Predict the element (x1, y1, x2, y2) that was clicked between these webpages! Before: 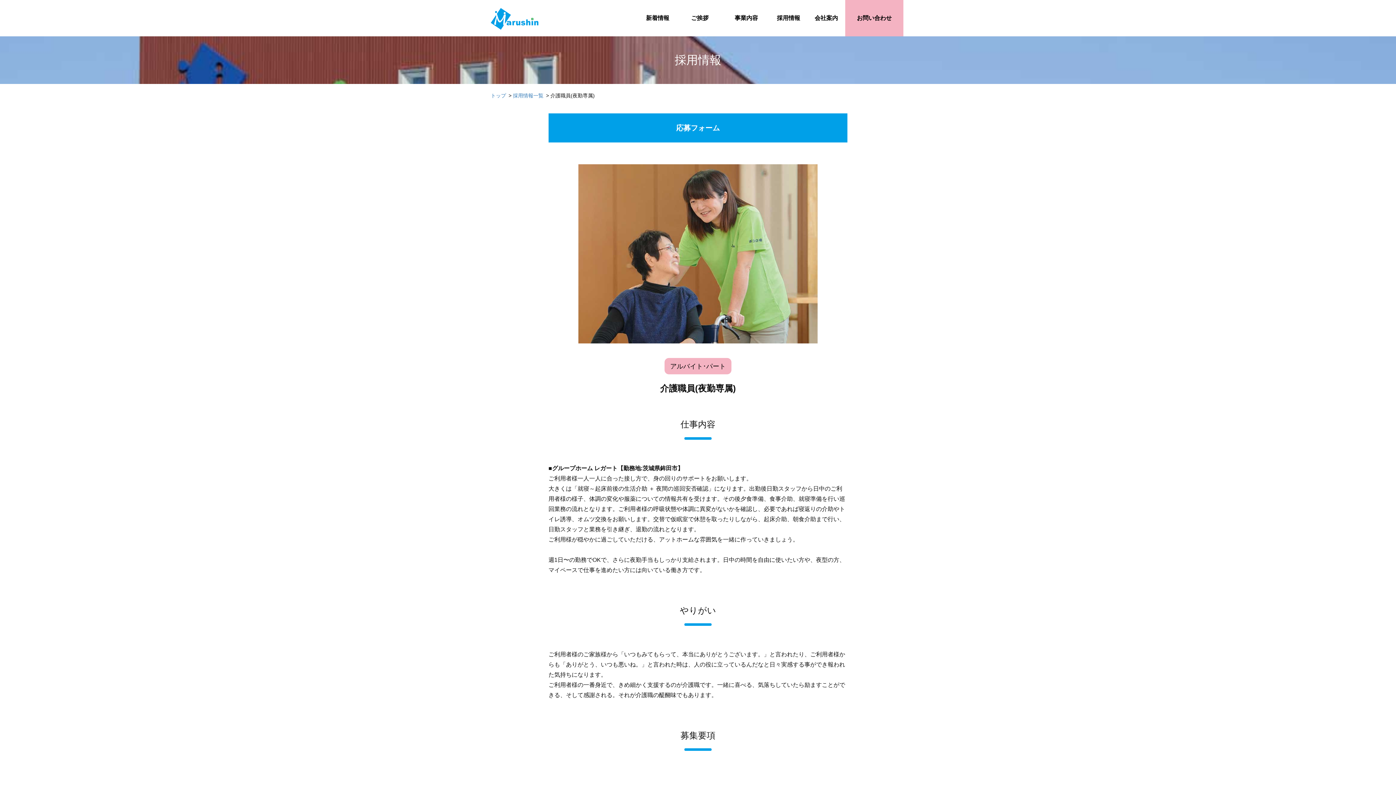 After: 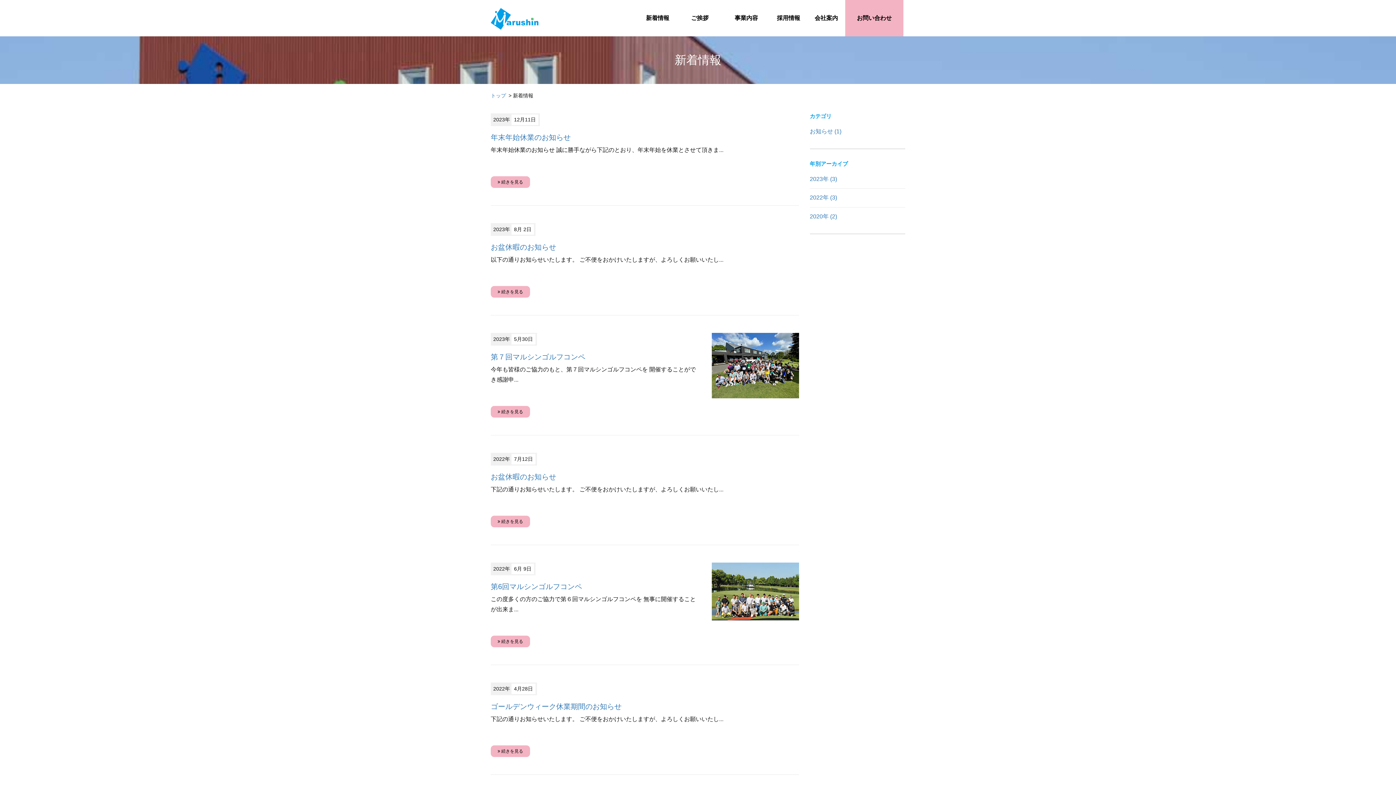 Action: bbox: (638, 0, 676, 36) label: 新着情報